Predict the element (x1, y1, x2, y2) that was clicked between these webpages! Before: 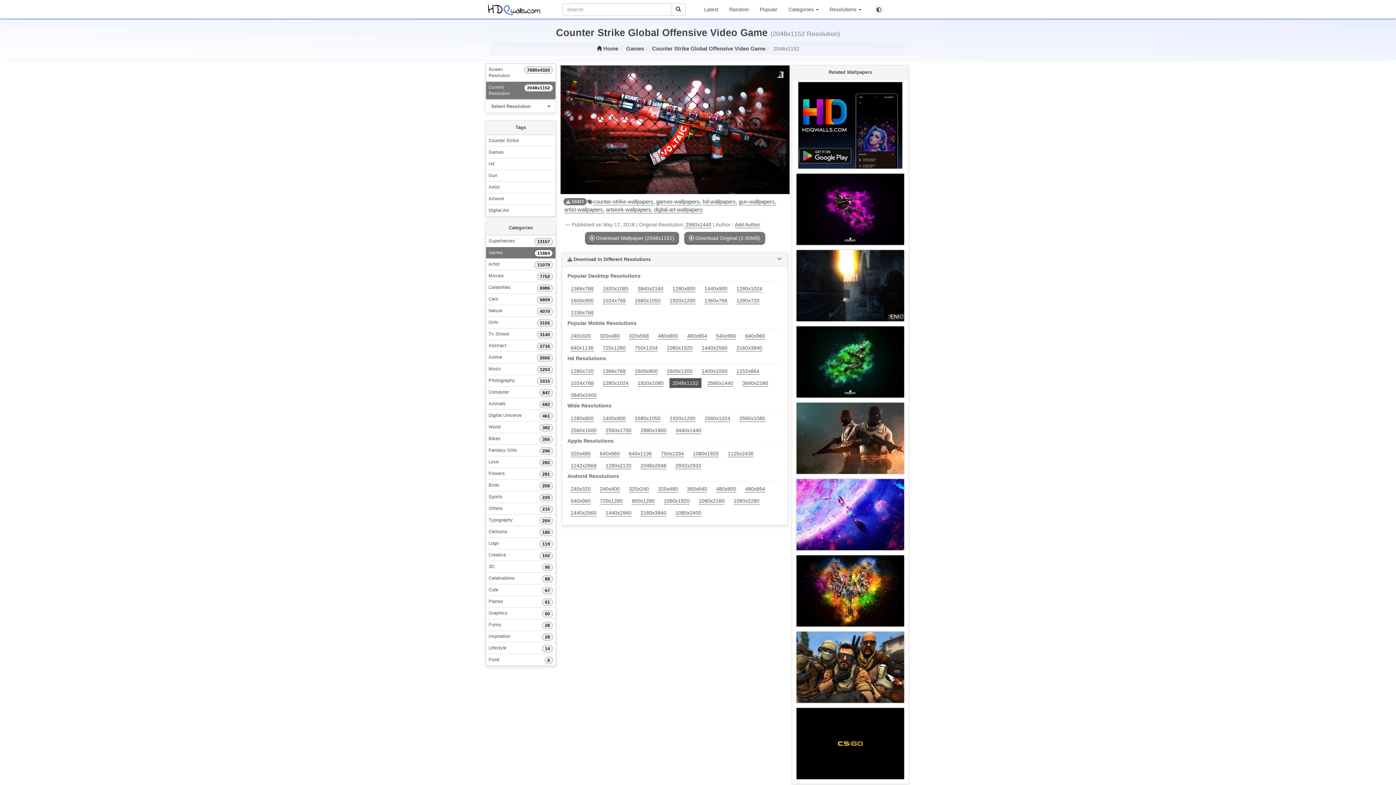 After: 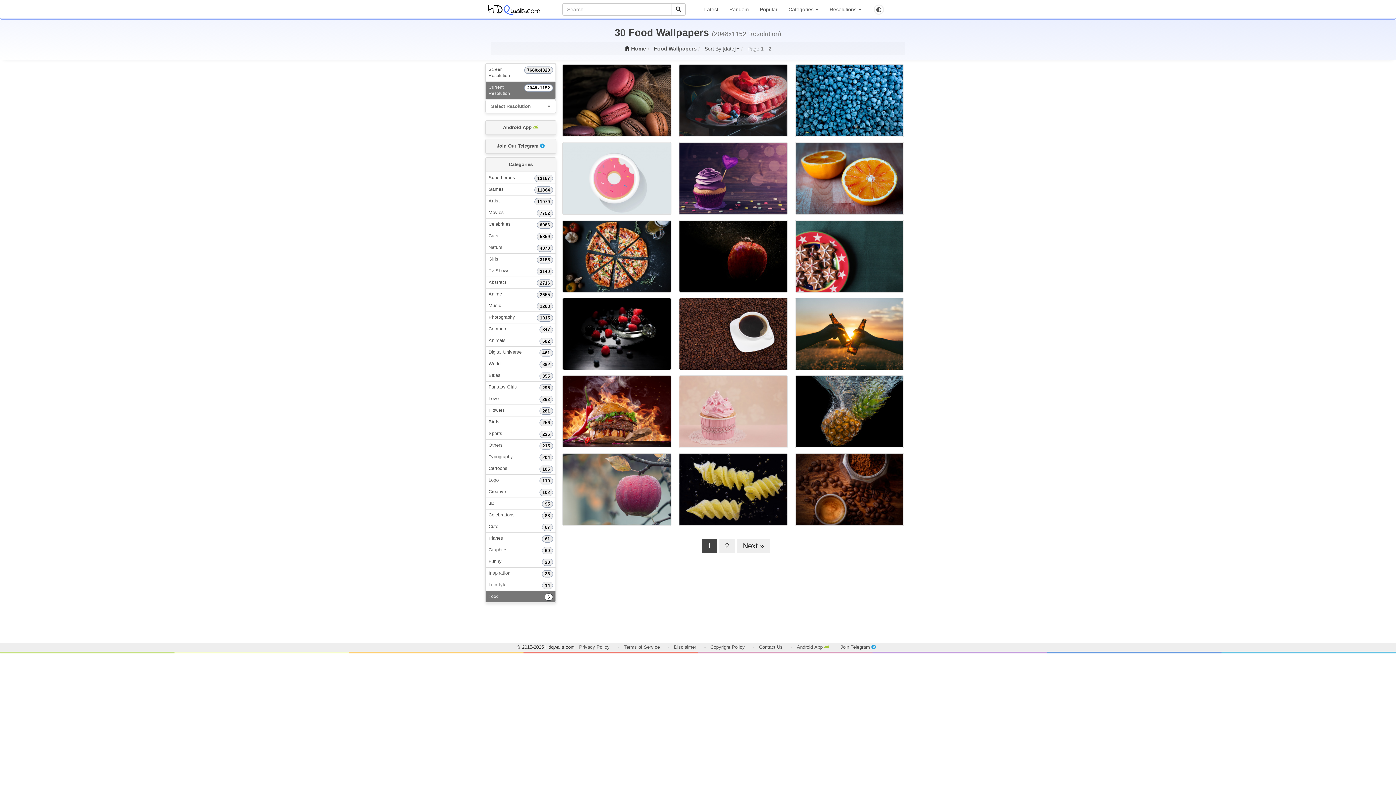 Action: bbox: (485, 654, 556, 666) label: 6
Food